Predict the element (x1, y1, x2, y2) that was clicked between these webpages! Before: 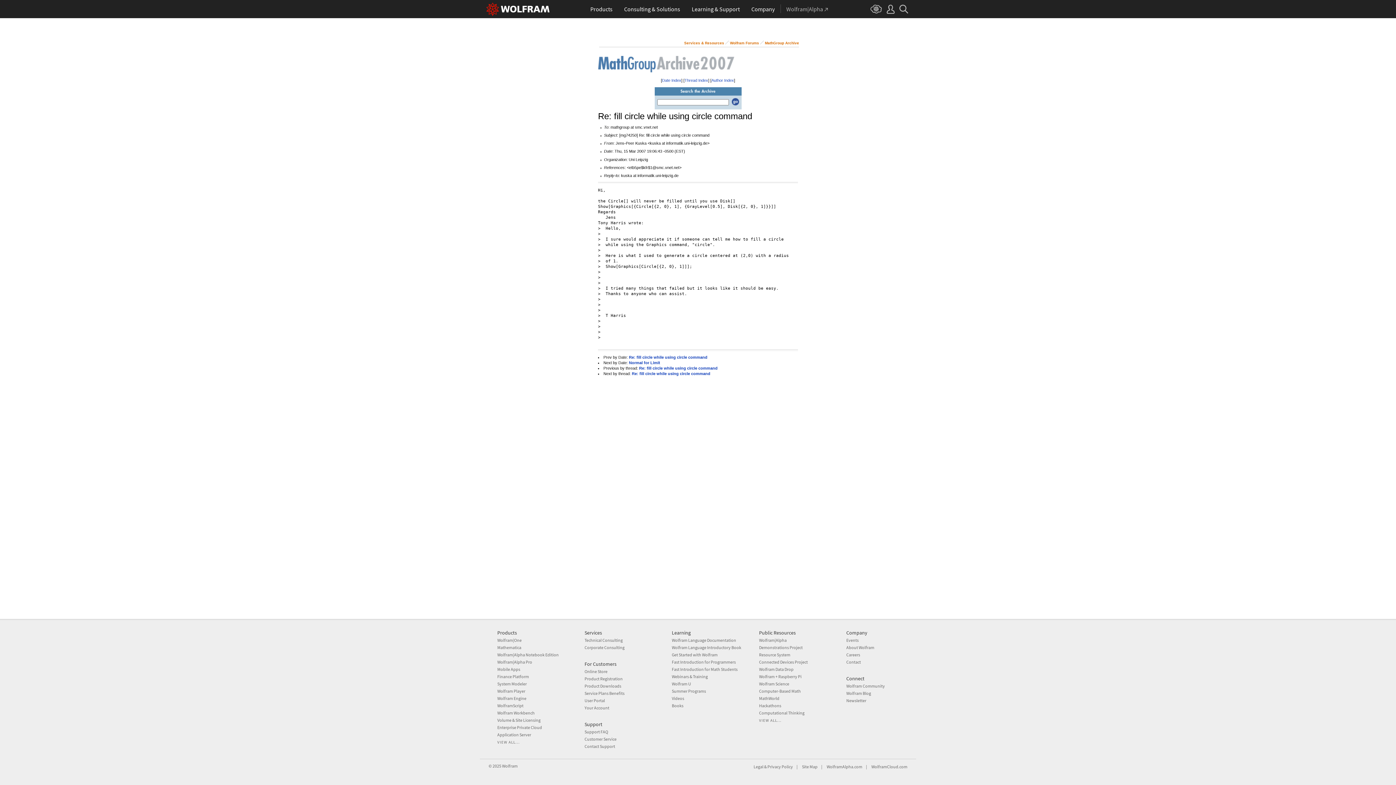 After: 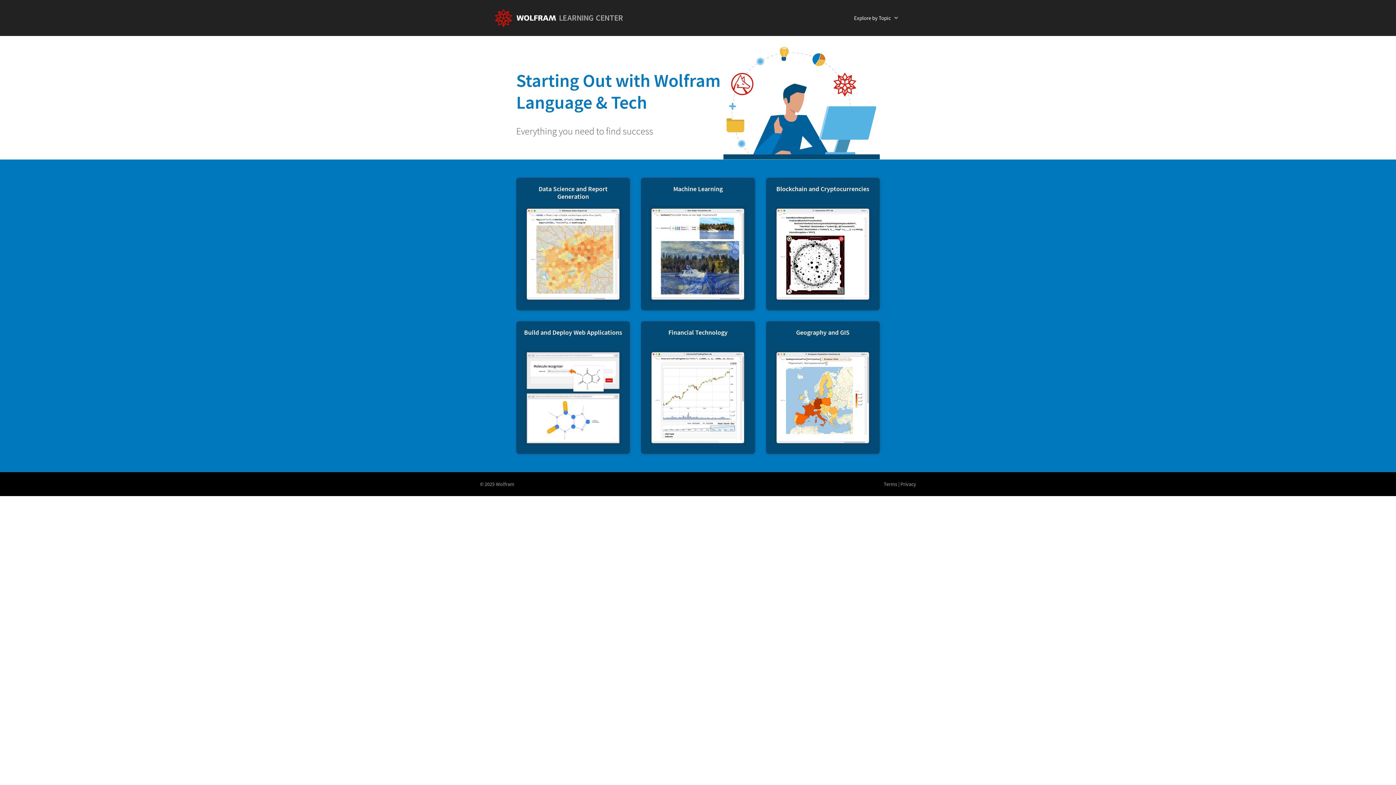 Action: bbox: (672, 652, 717, 657) label: Get Started with Wolfram